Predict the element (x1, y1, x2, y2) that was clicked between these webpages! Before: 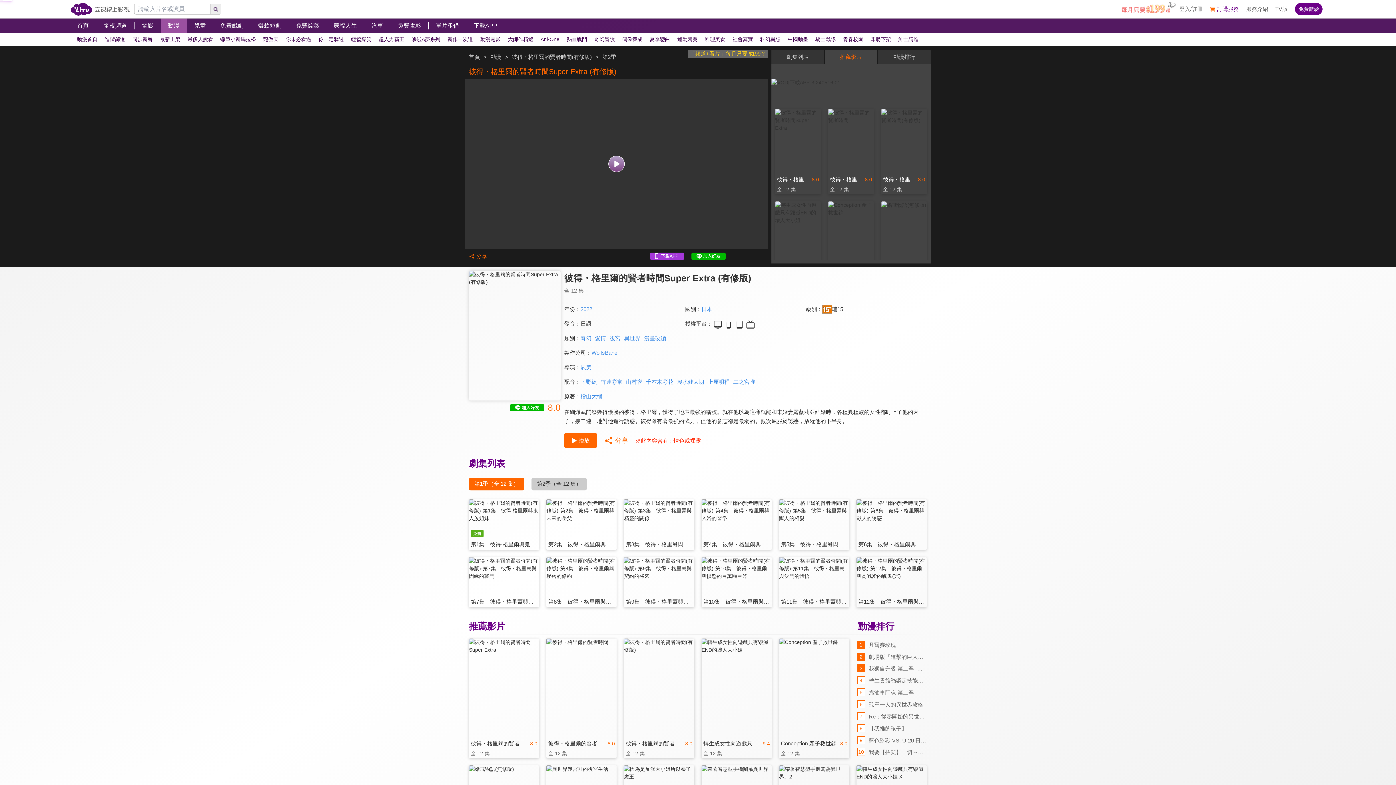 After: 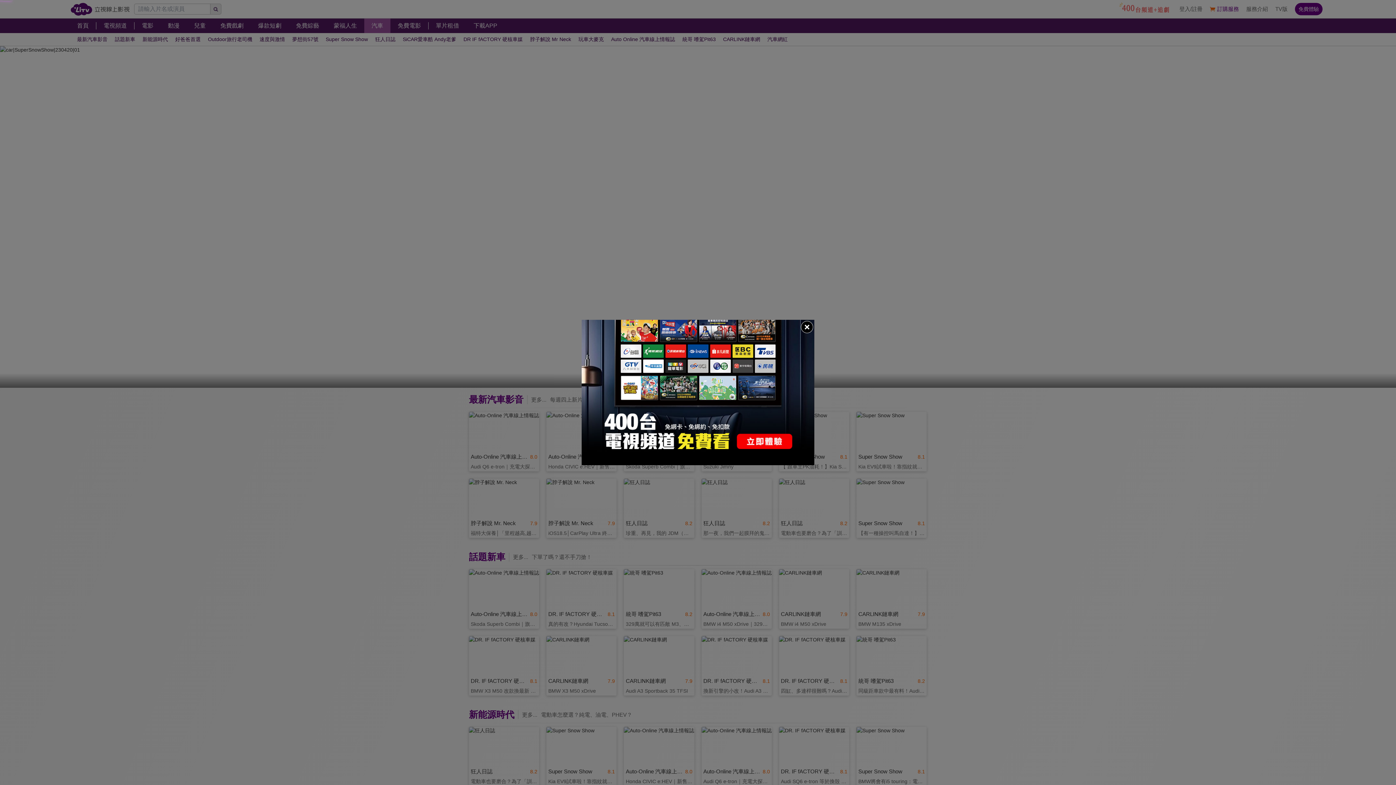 Action: label: 汽車 bbox: (364, 18, 390, 33)